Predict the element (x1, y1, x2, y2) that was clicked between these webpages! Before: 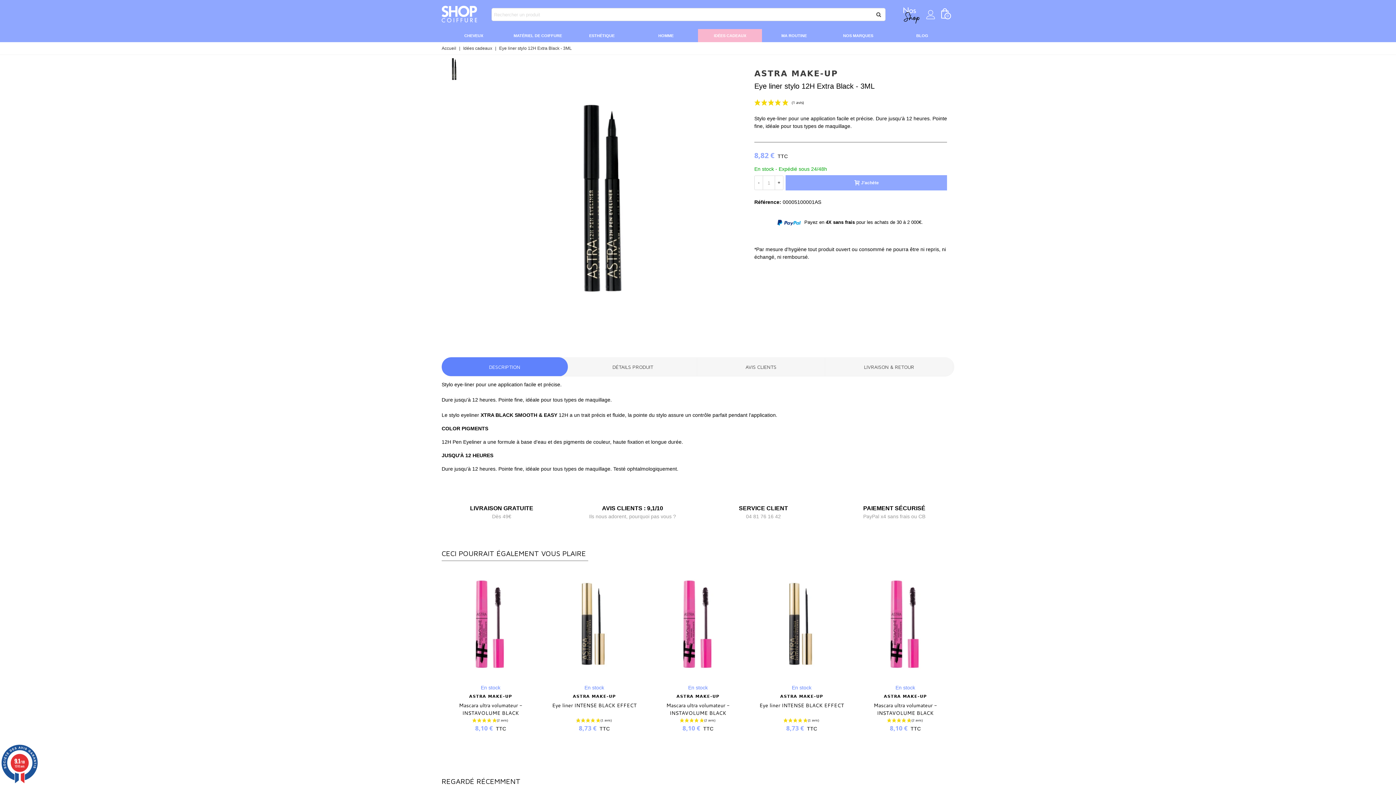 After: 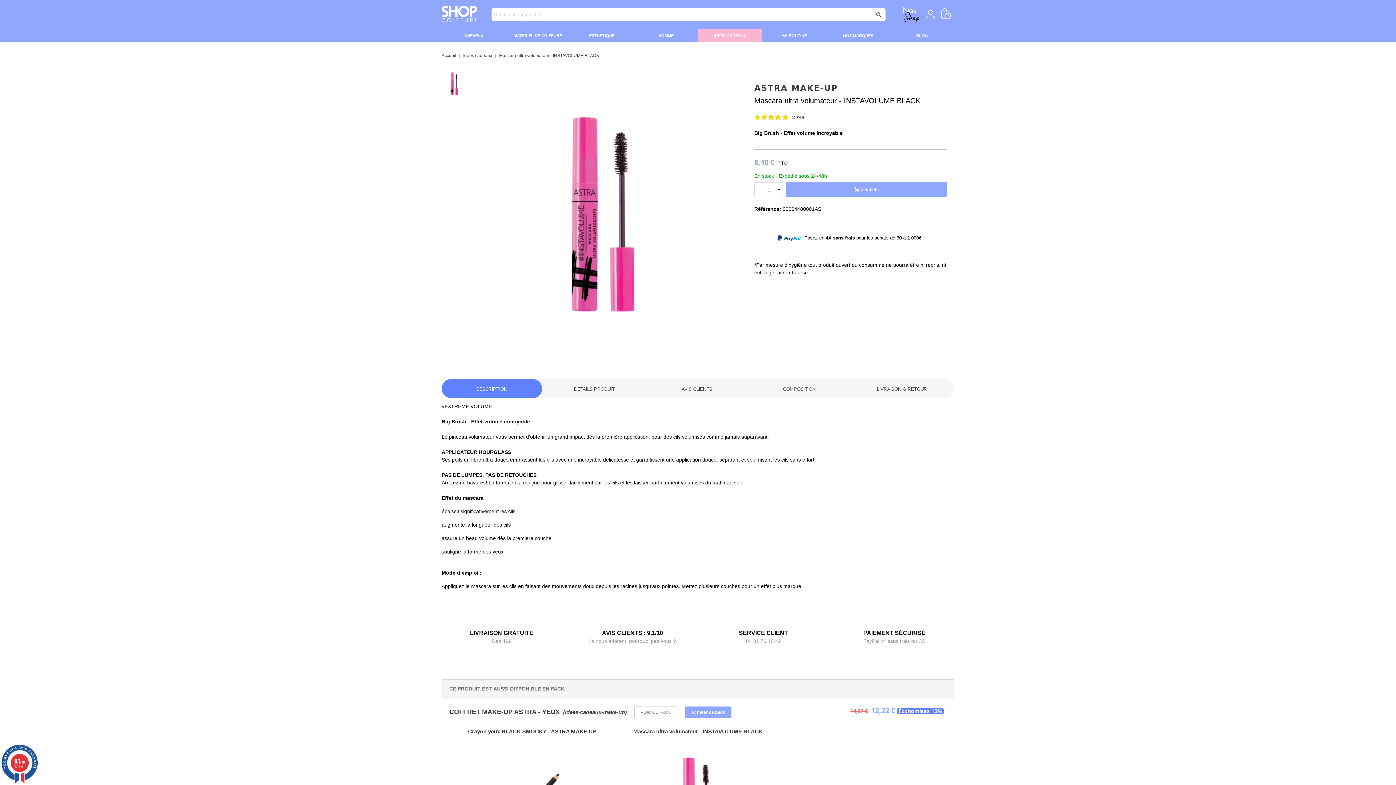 Action: label: Mascara ultra volumateur - INSTAVOLUME BLACK bbox: (547, 702, 641, 717)